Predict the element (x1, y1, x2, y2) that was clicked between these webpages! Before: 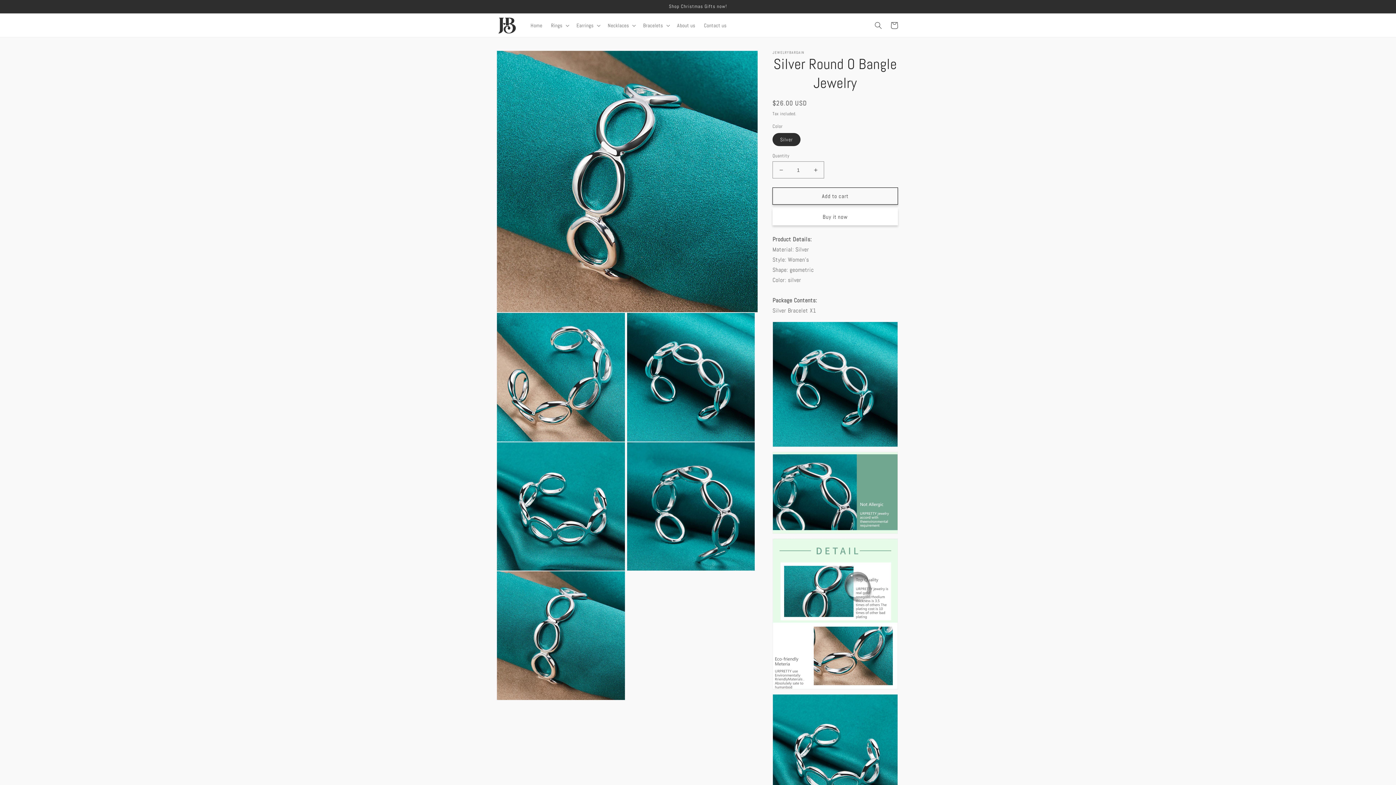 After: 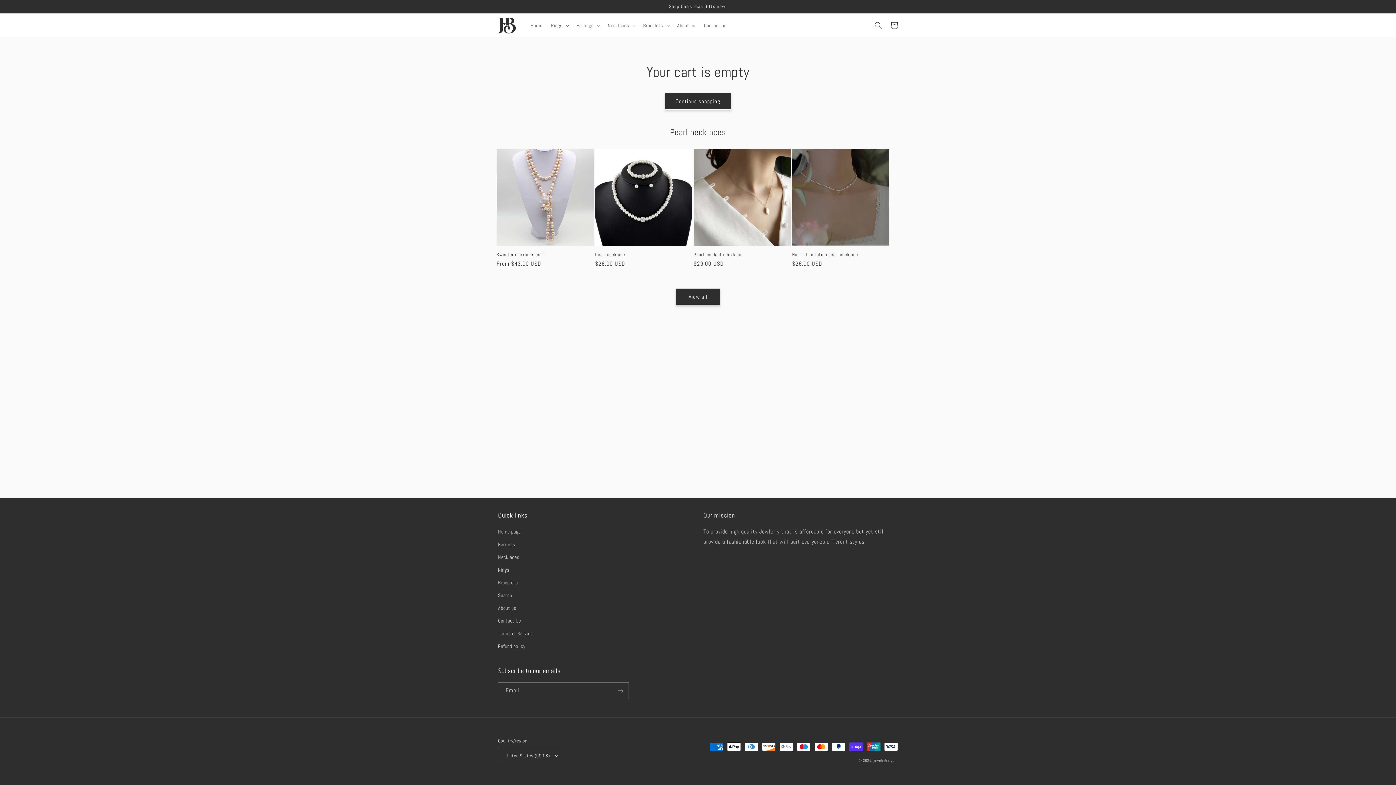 Action: bbox: (886, 17, 902, 33) label: Cart